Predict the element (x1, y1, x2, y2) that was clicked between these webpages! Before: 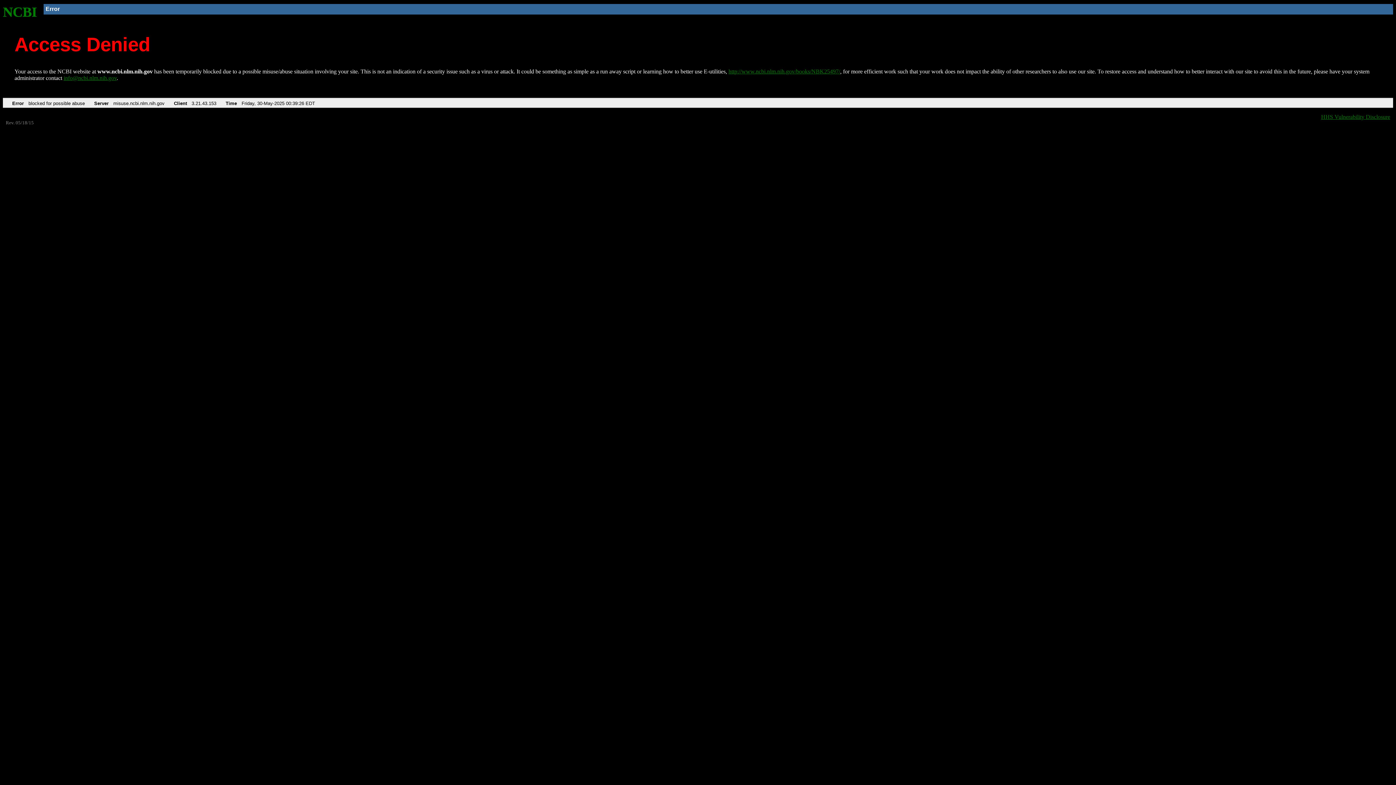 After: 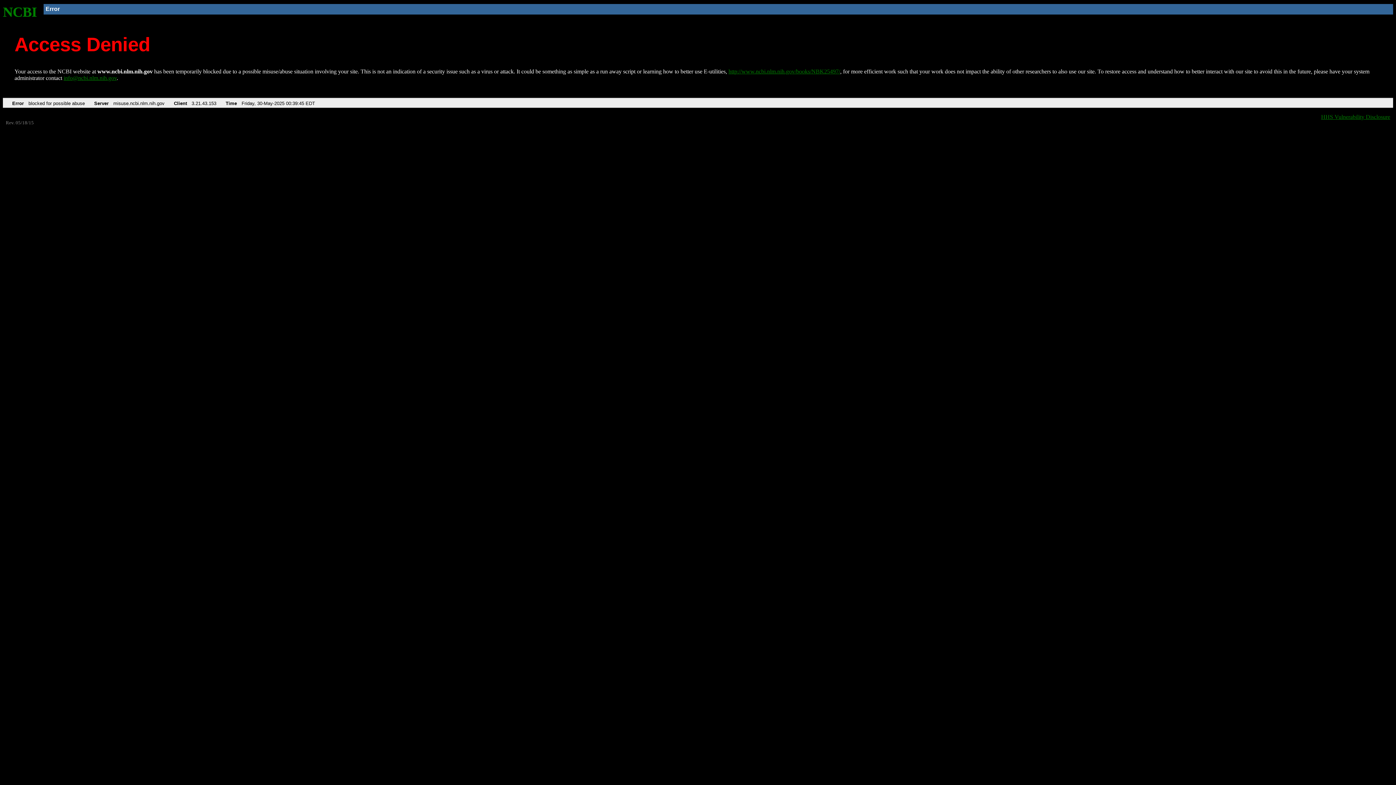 Action: label: NCBI bbox: (2, 4, 37, 19)